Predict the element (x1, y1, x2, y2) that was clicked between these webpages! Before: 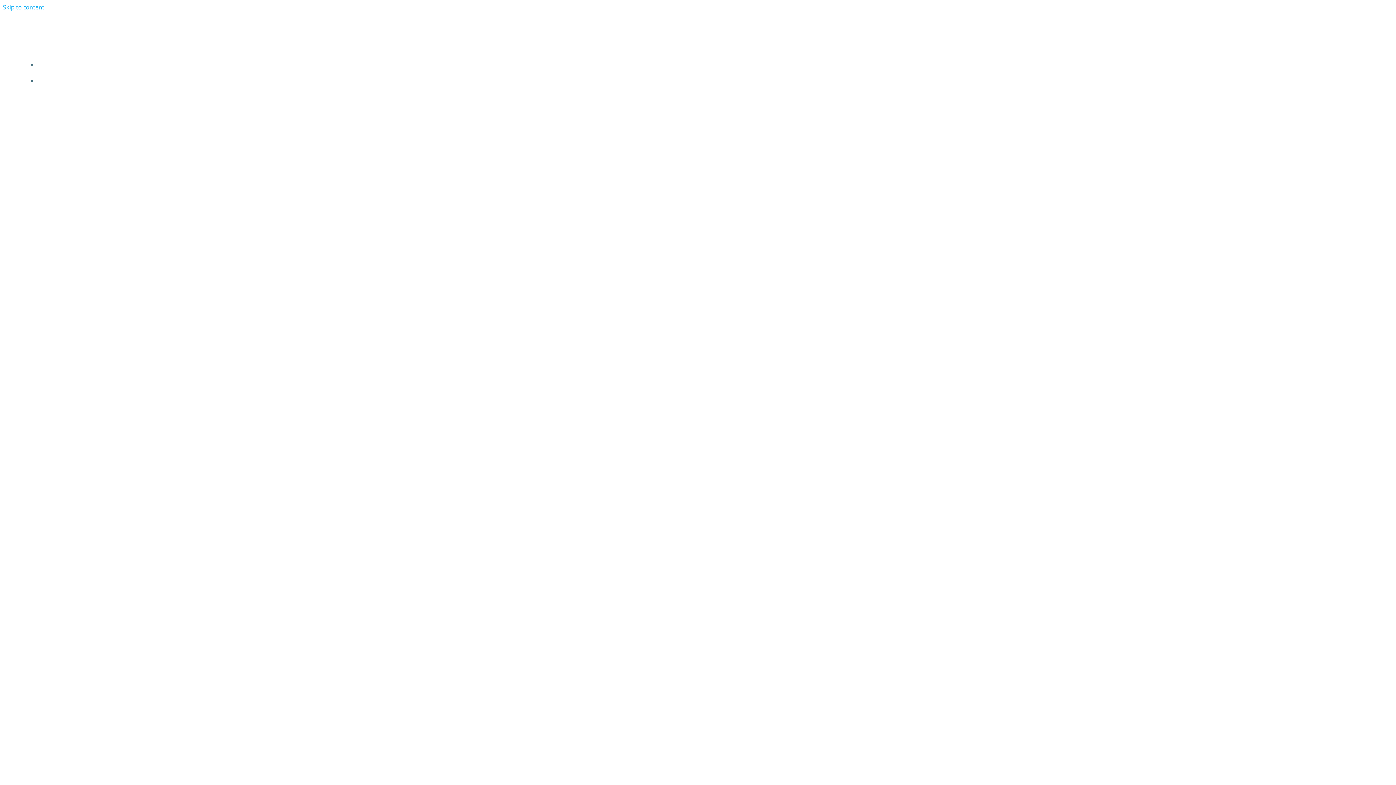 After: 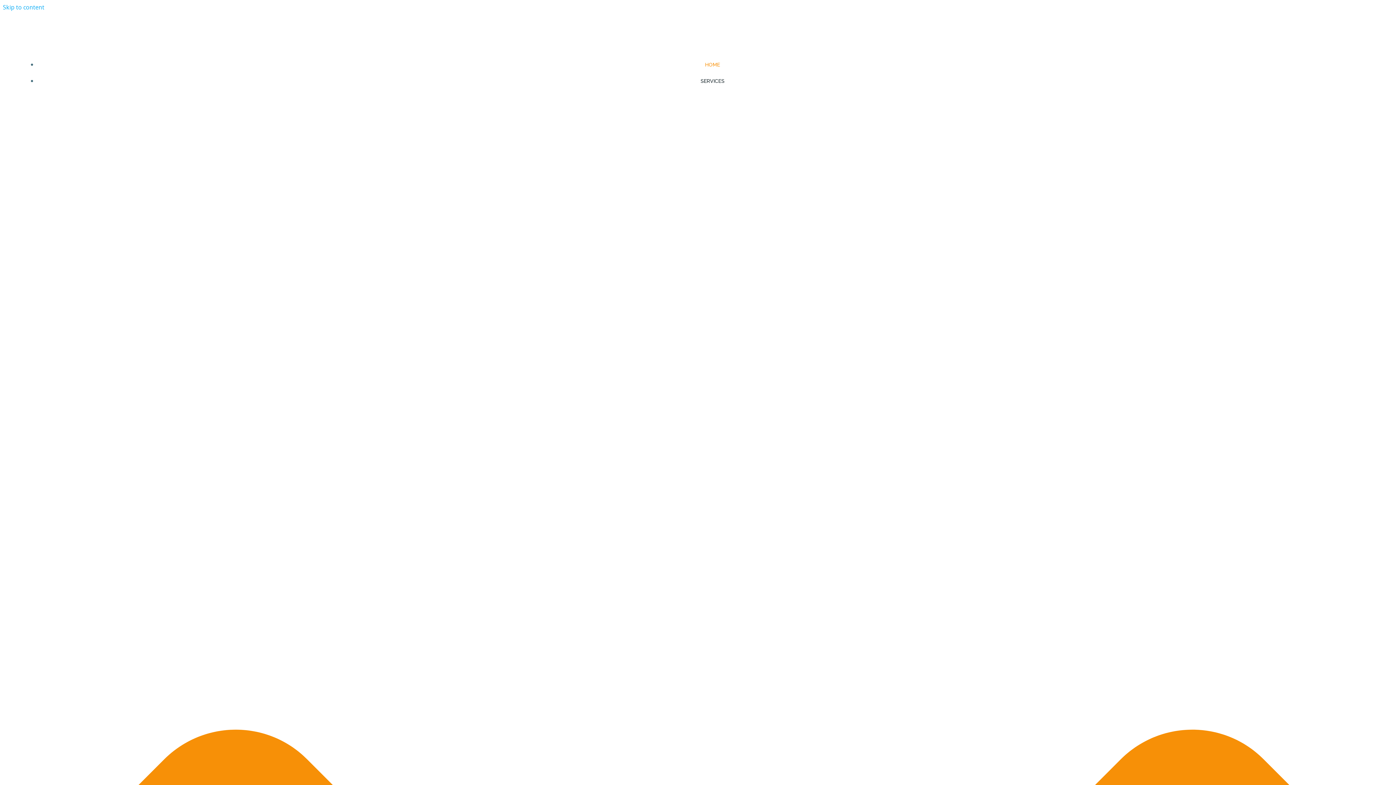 Action: bbox: (705, 61, 720, 67) label: HOME